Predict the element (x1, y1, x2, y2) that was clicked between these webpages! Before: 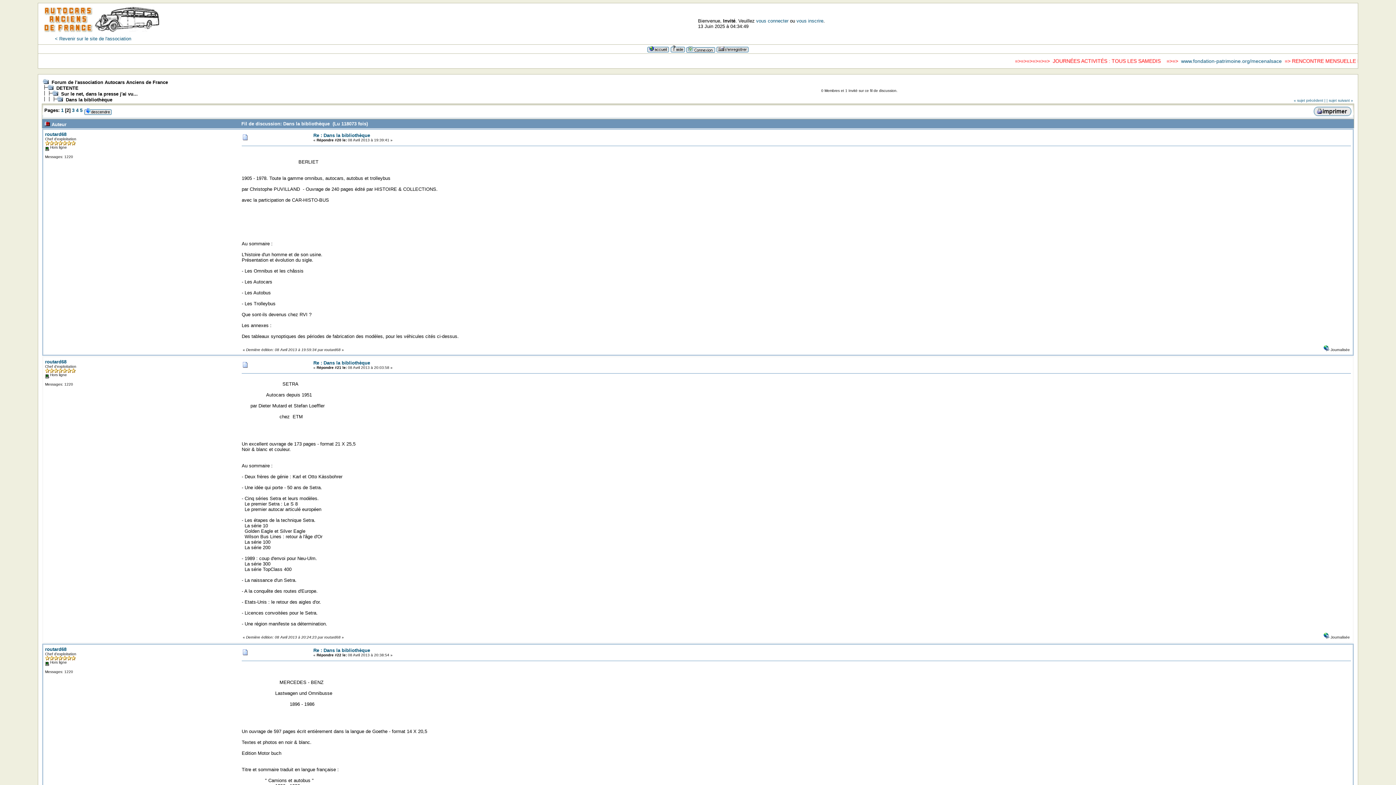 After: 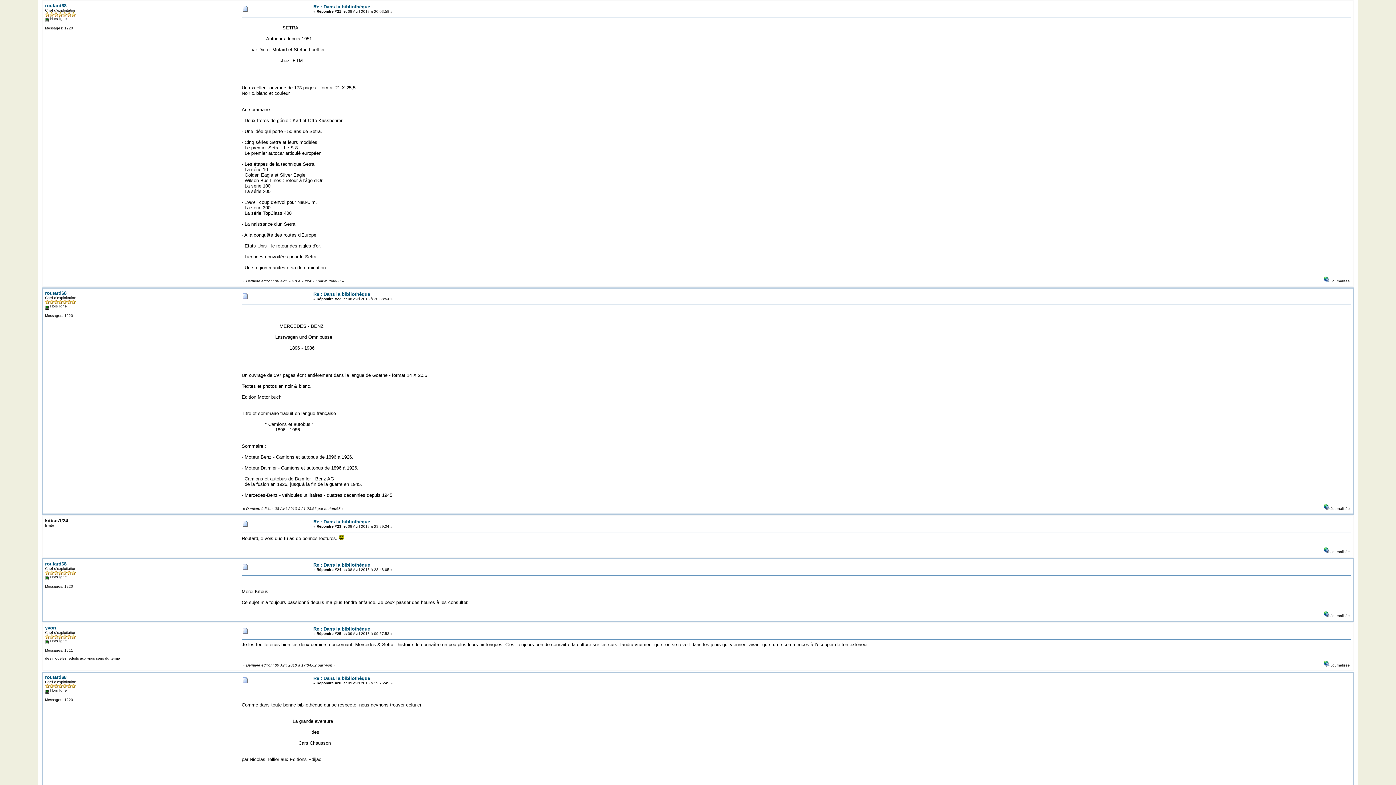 Action: label: Re : Dans la bibliothèque bbox: (313, 360, 370, 365)